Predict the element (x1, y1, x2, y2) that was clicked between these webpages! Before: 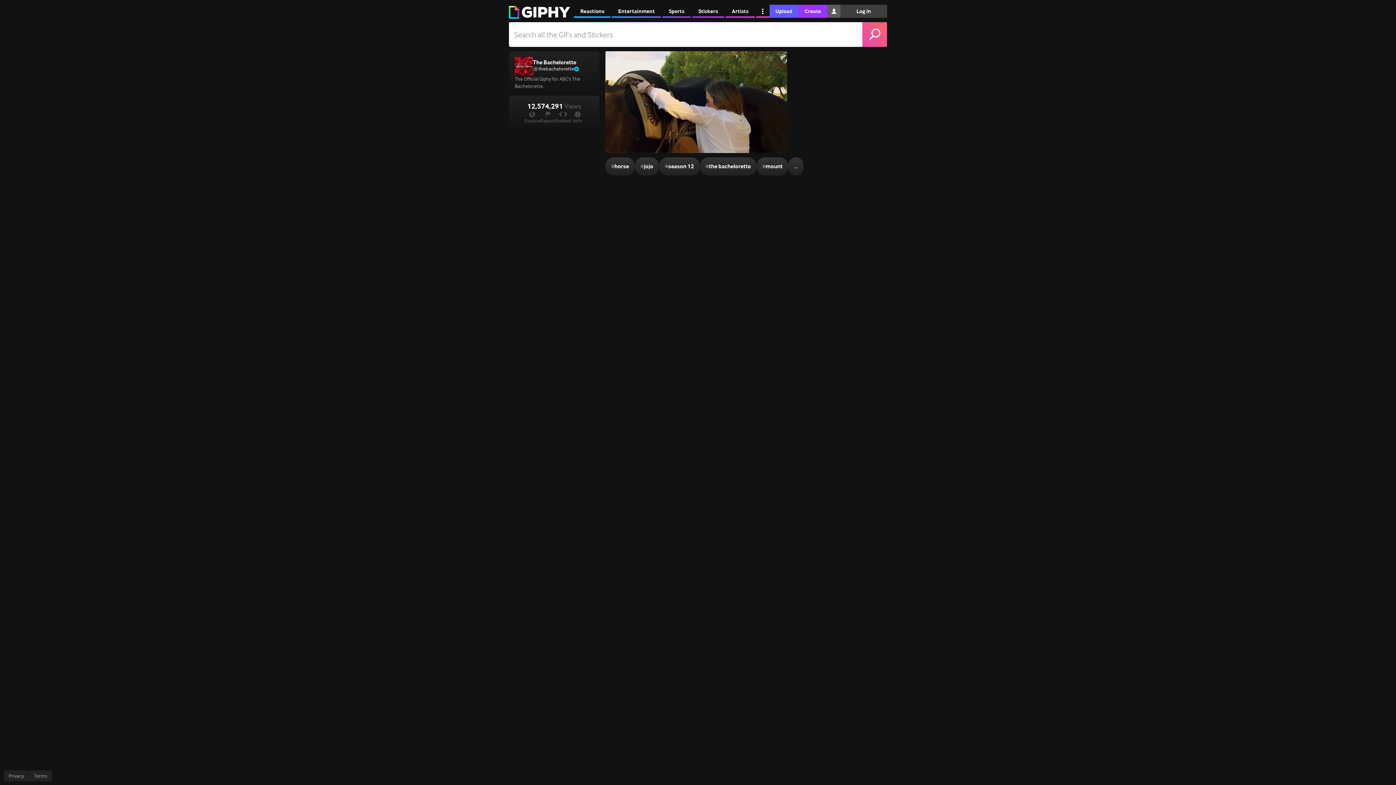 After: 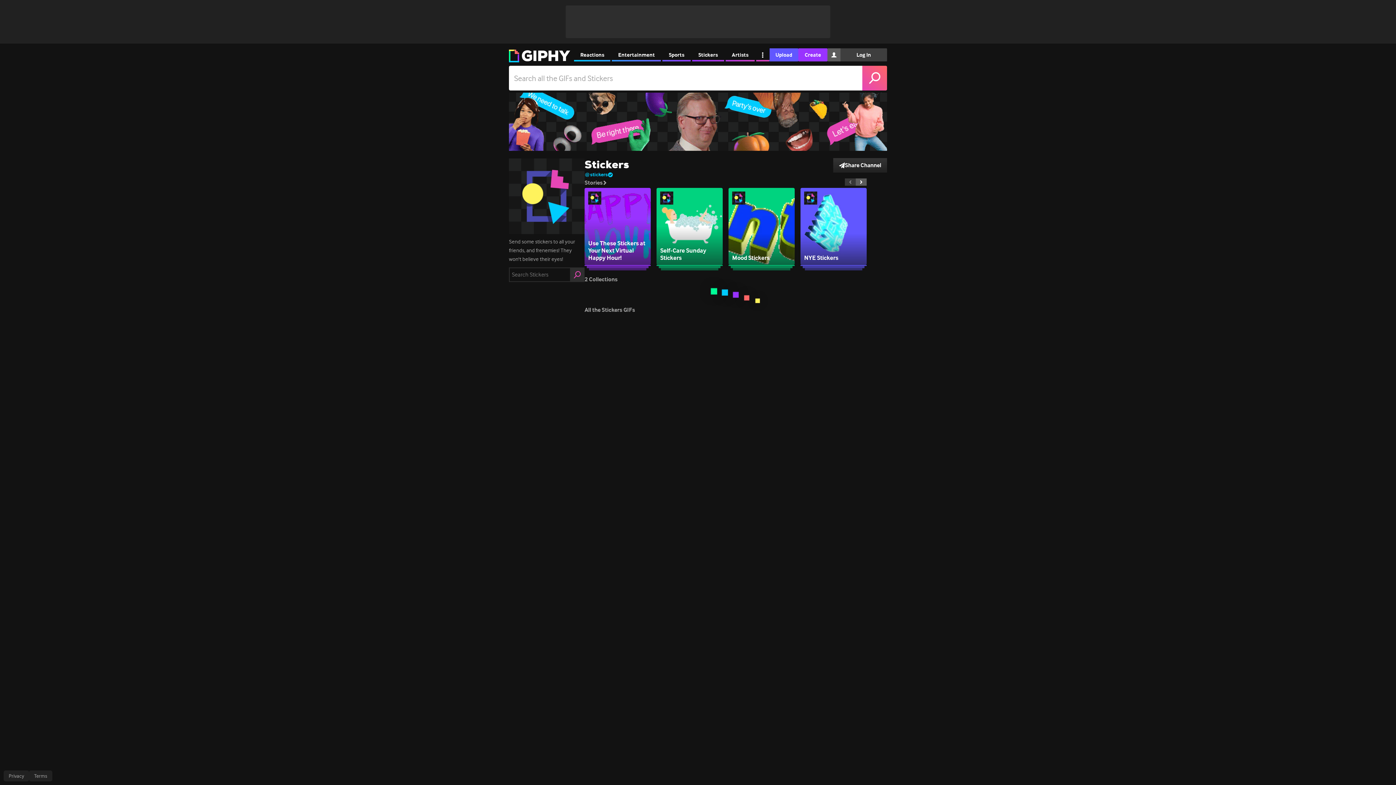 Action: label: Stickers bbox: (692, 4, 724, 17)